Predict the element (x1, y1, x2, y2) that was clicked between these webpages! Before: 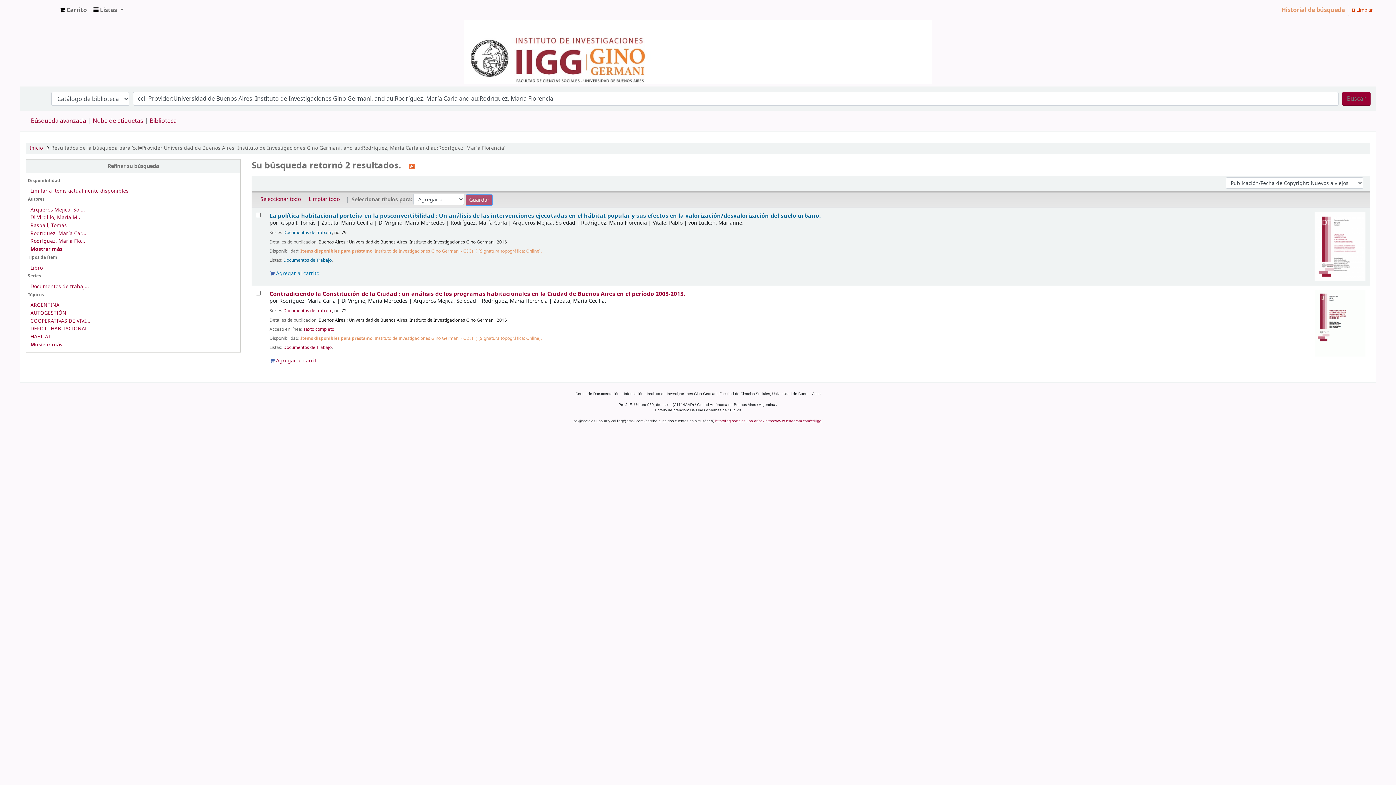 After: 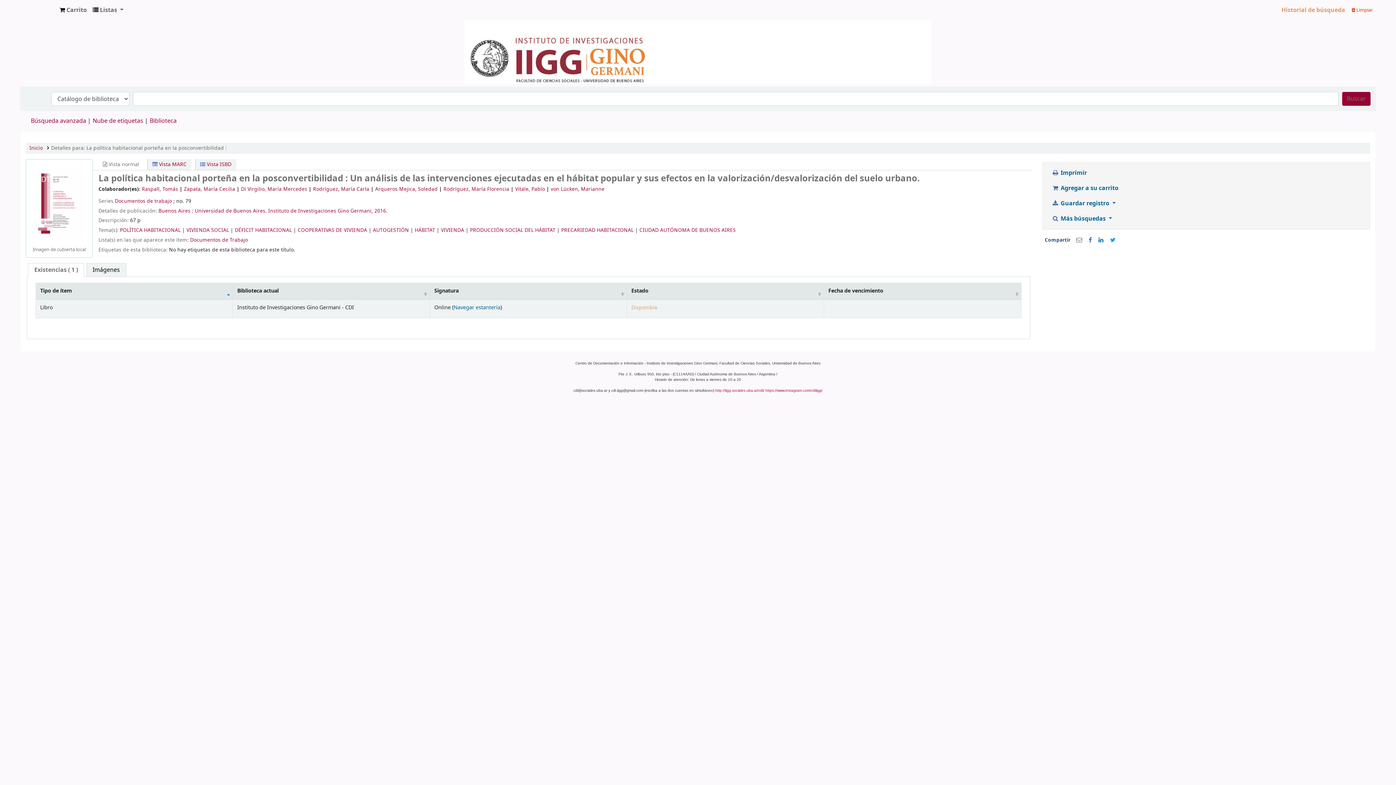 Action: label: La política habitacional porteña en la posconvertibilidad : Un análisis de las intervenciones ejecutadas en el hábitat popular y sus efectos en la valorización/desvalorización del suelo urbano. bbox: (269, 211, 821, 219)